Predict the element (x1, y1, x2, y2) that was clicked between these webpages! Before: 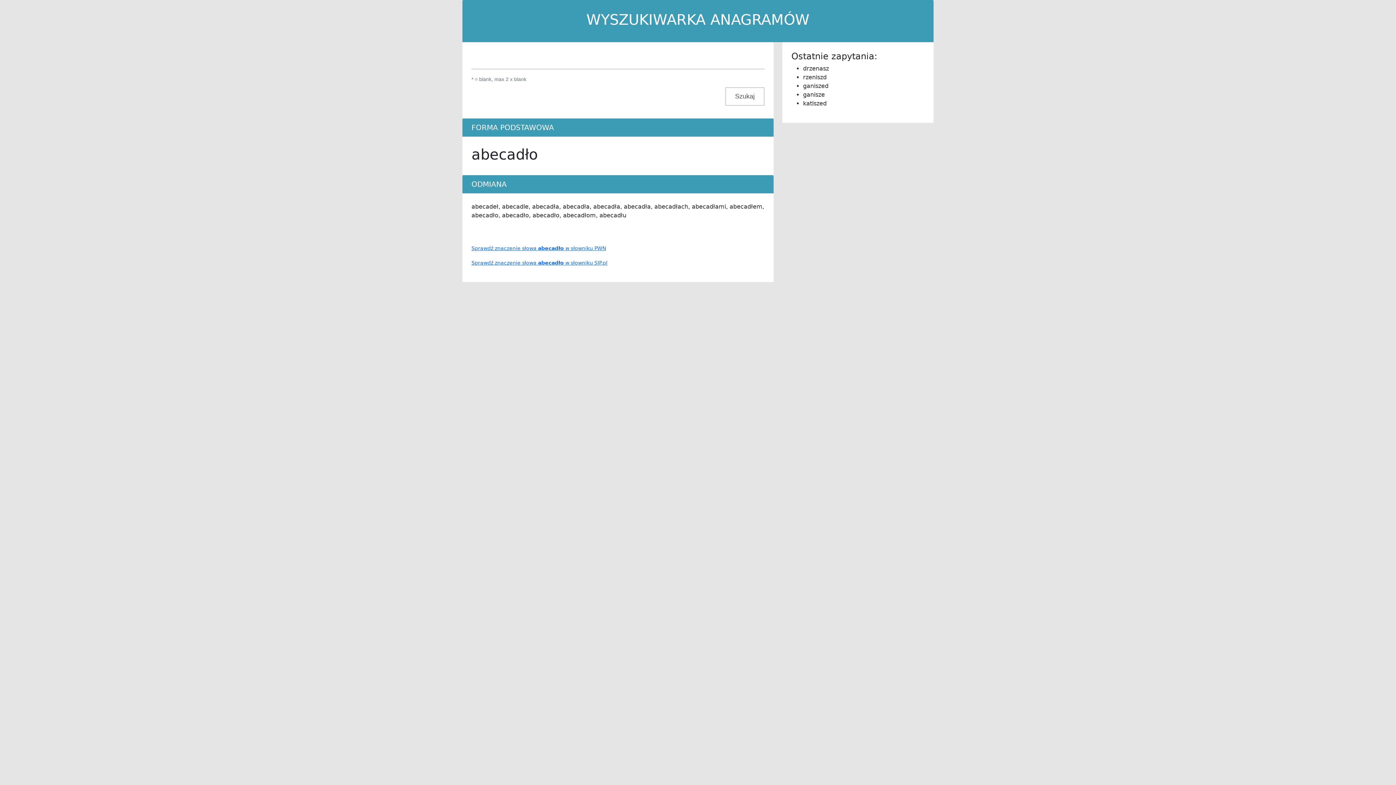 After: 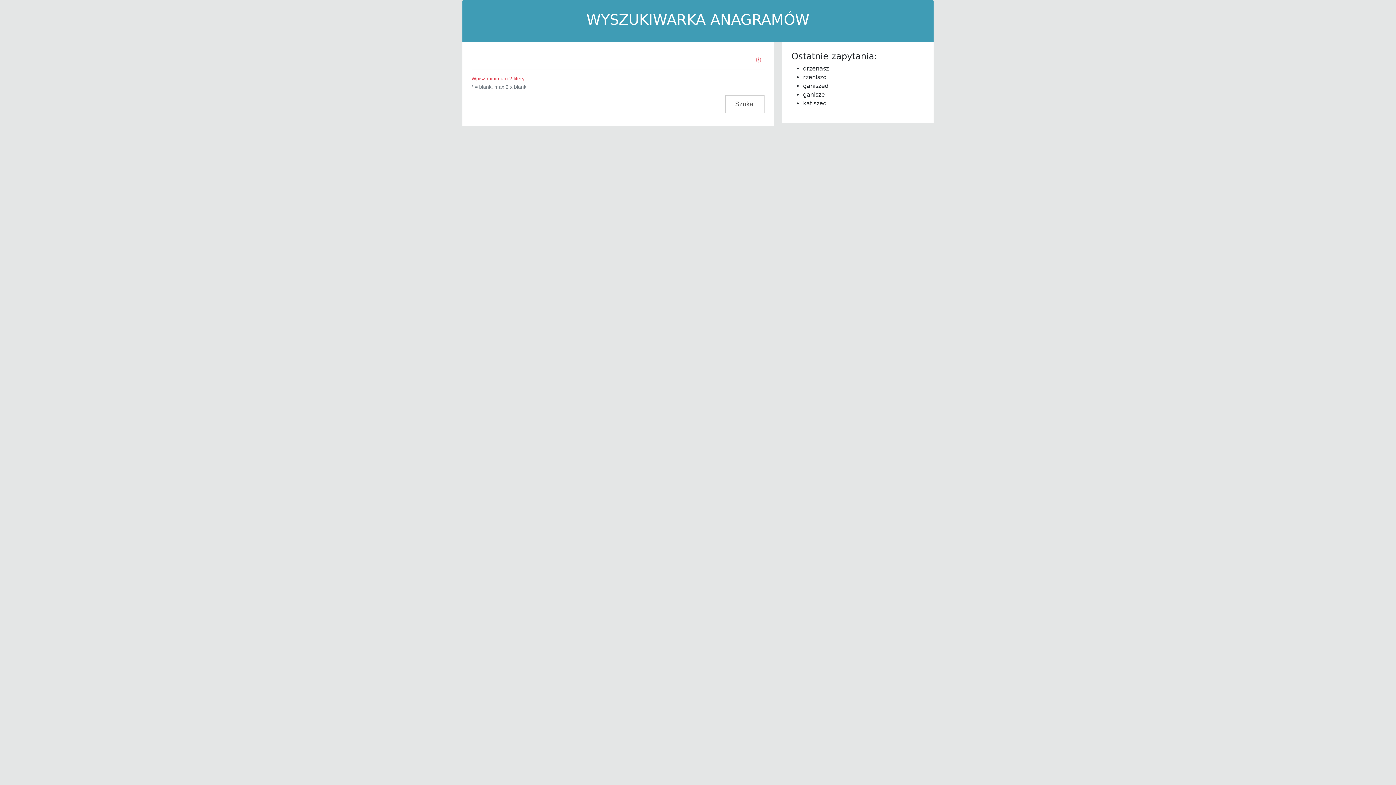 Action: bbox: (725, 87, 764, 105) label: Szukaj